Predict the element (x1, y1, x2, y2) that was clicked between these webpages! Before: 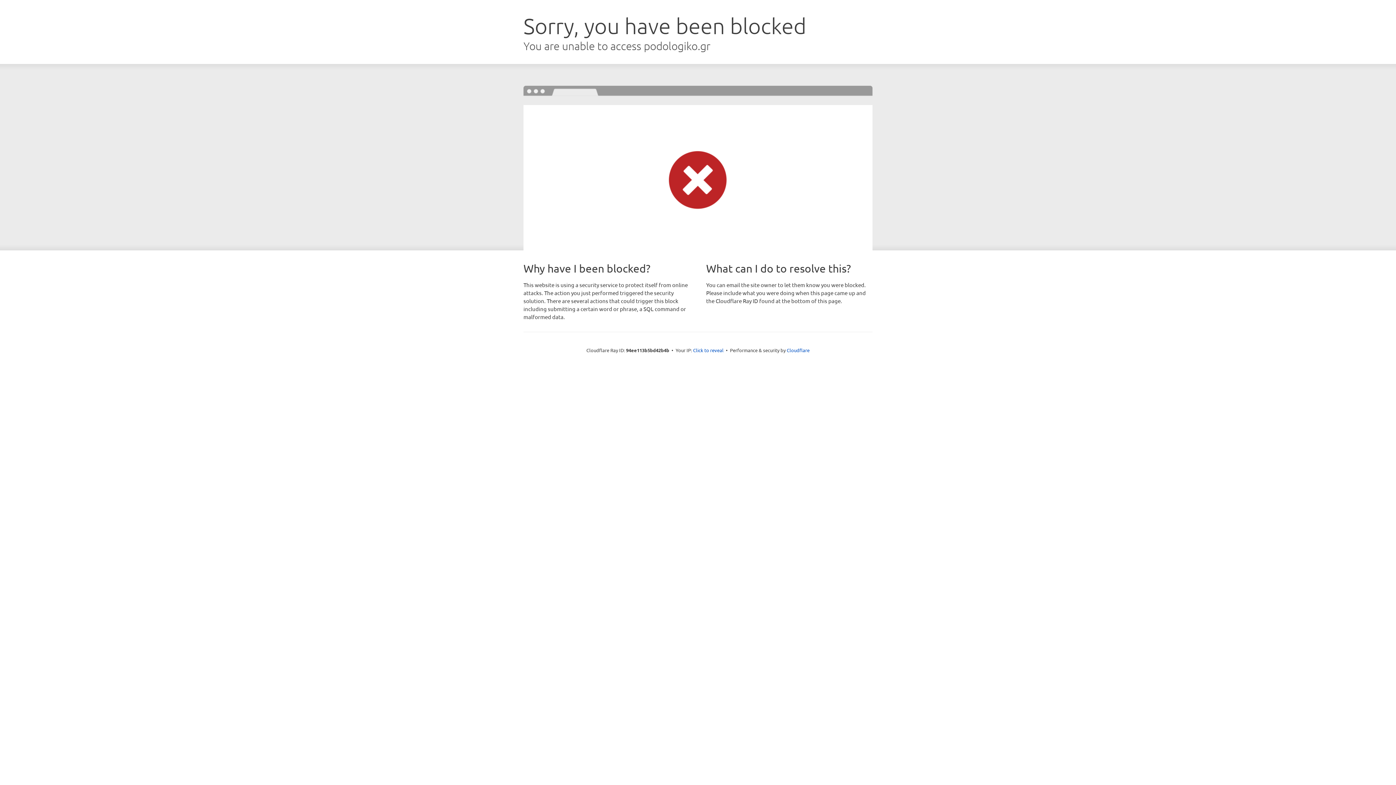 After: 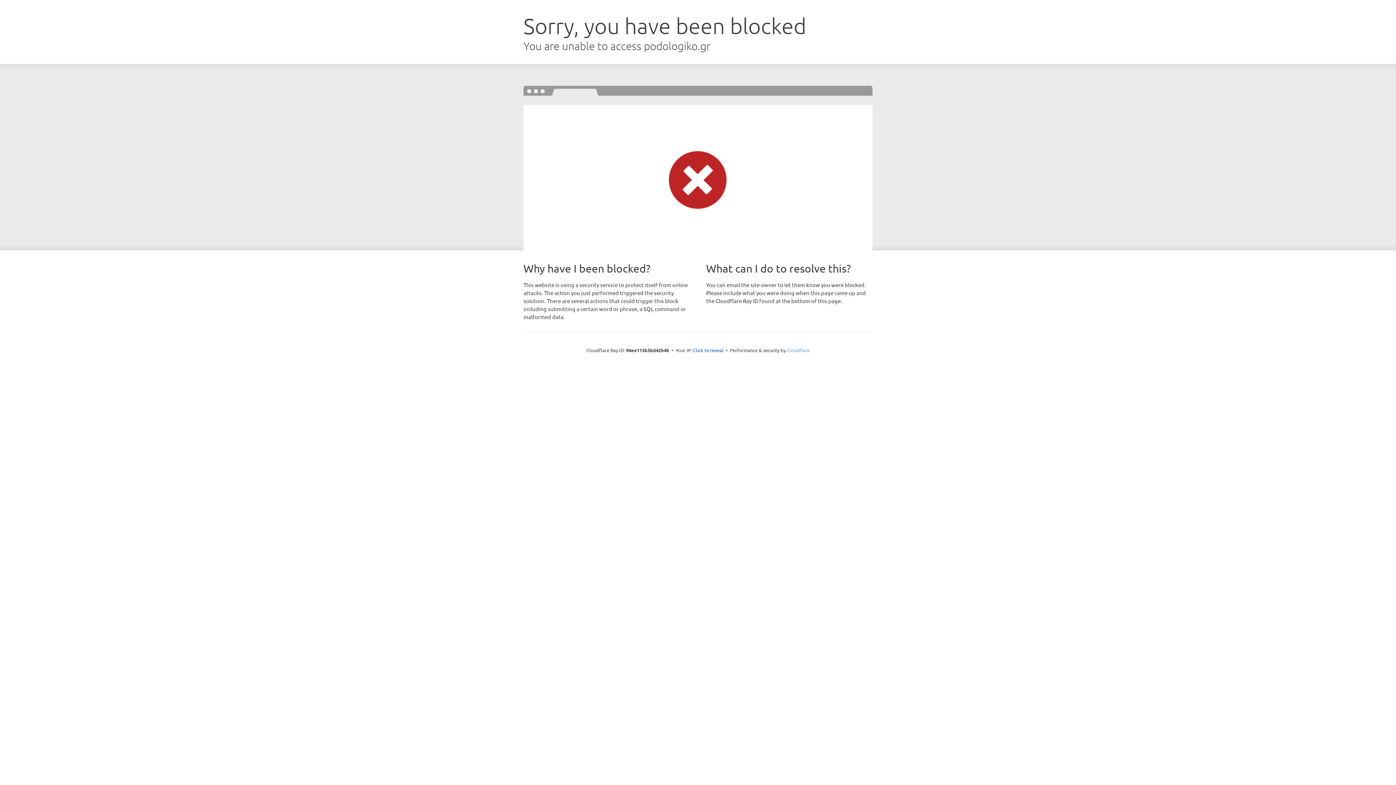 Action: bbox: (786, 347, 809, 353) label: Cloudflare